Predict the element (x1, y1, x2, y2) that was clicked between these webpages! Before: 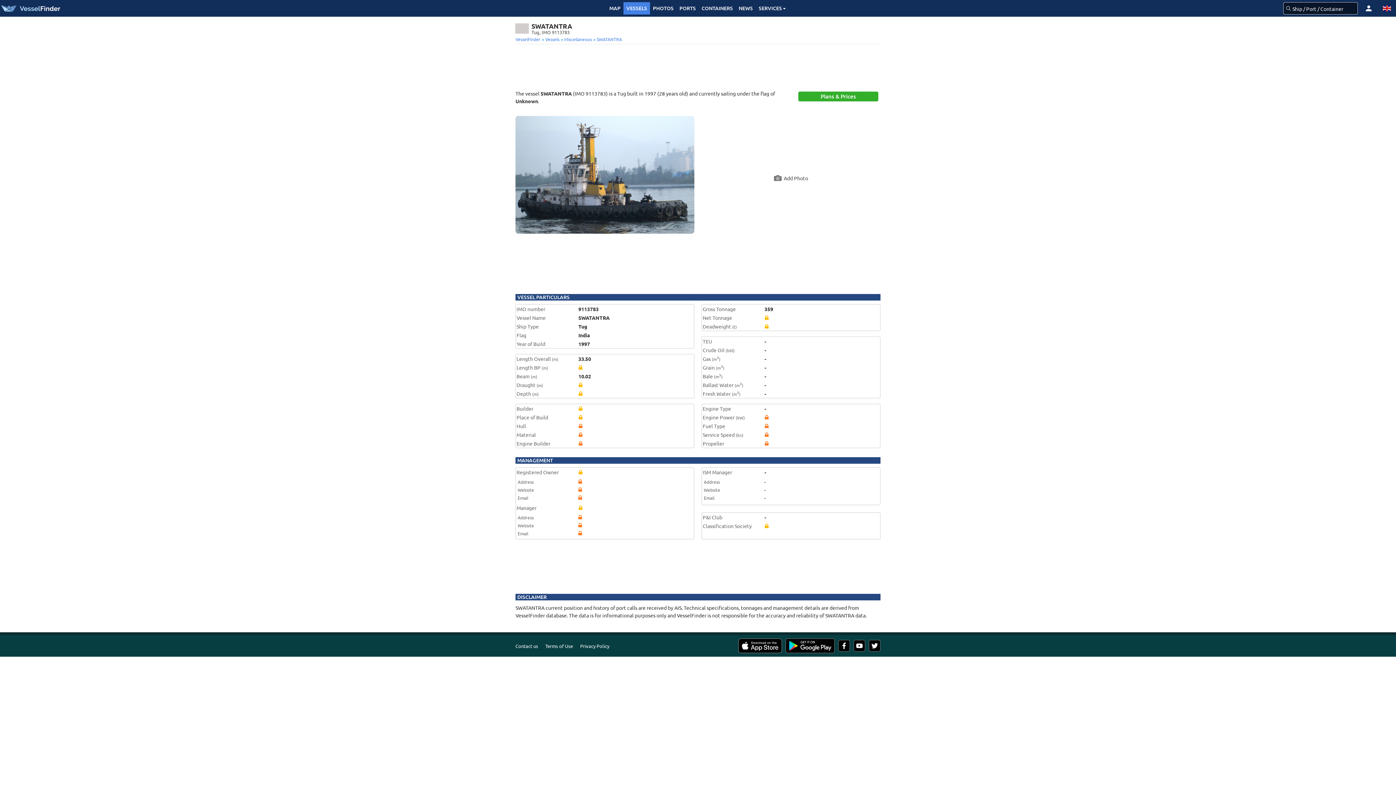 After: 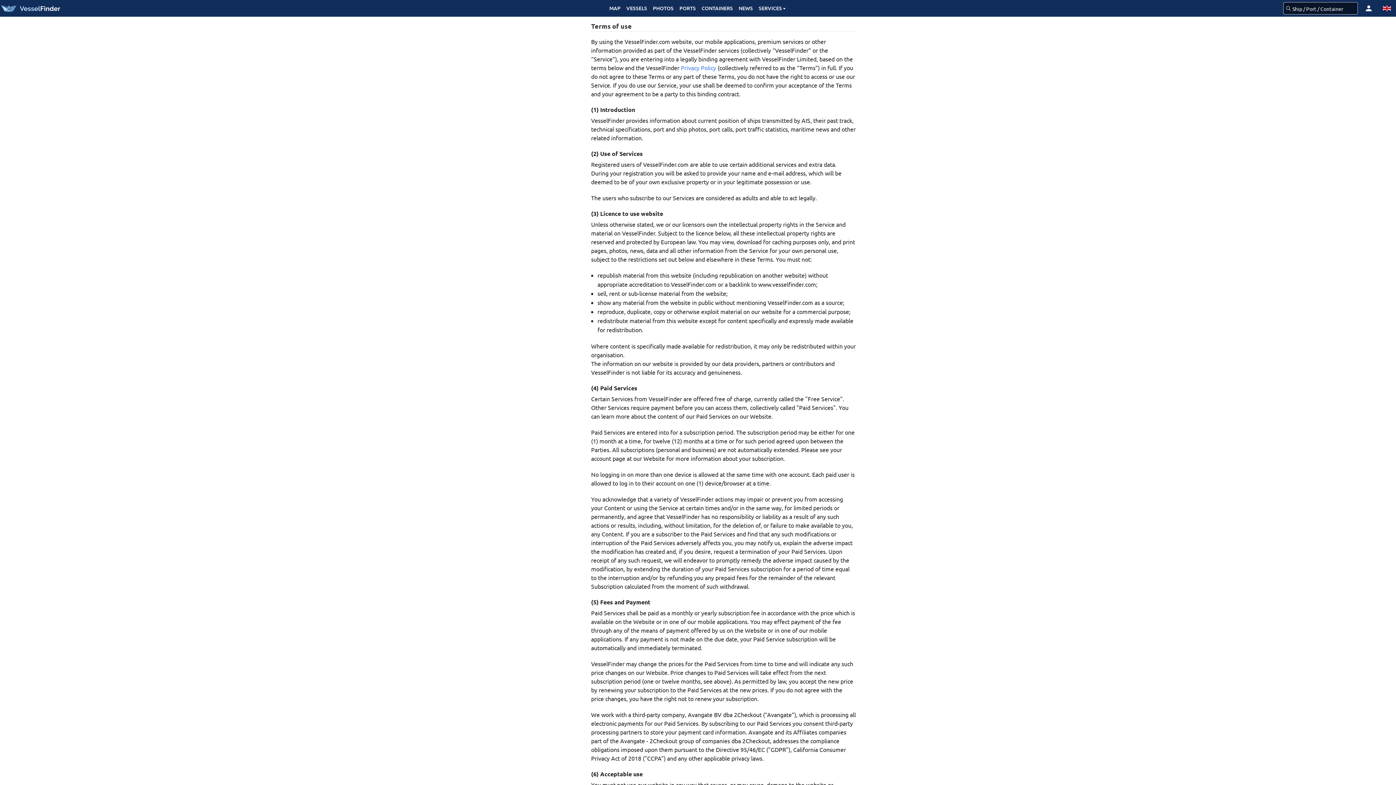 Action: bbox: (541, 638, 576, 653) label: Terms of Use